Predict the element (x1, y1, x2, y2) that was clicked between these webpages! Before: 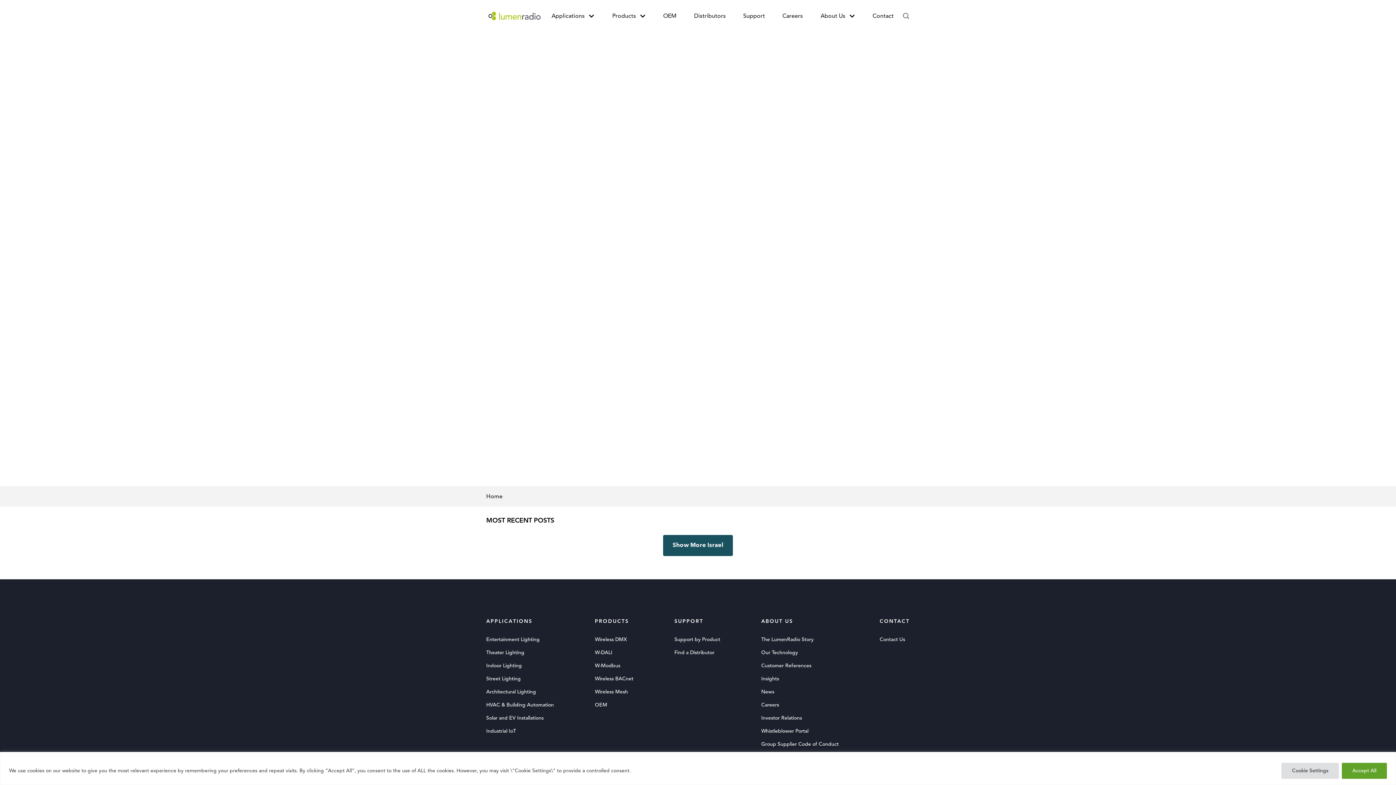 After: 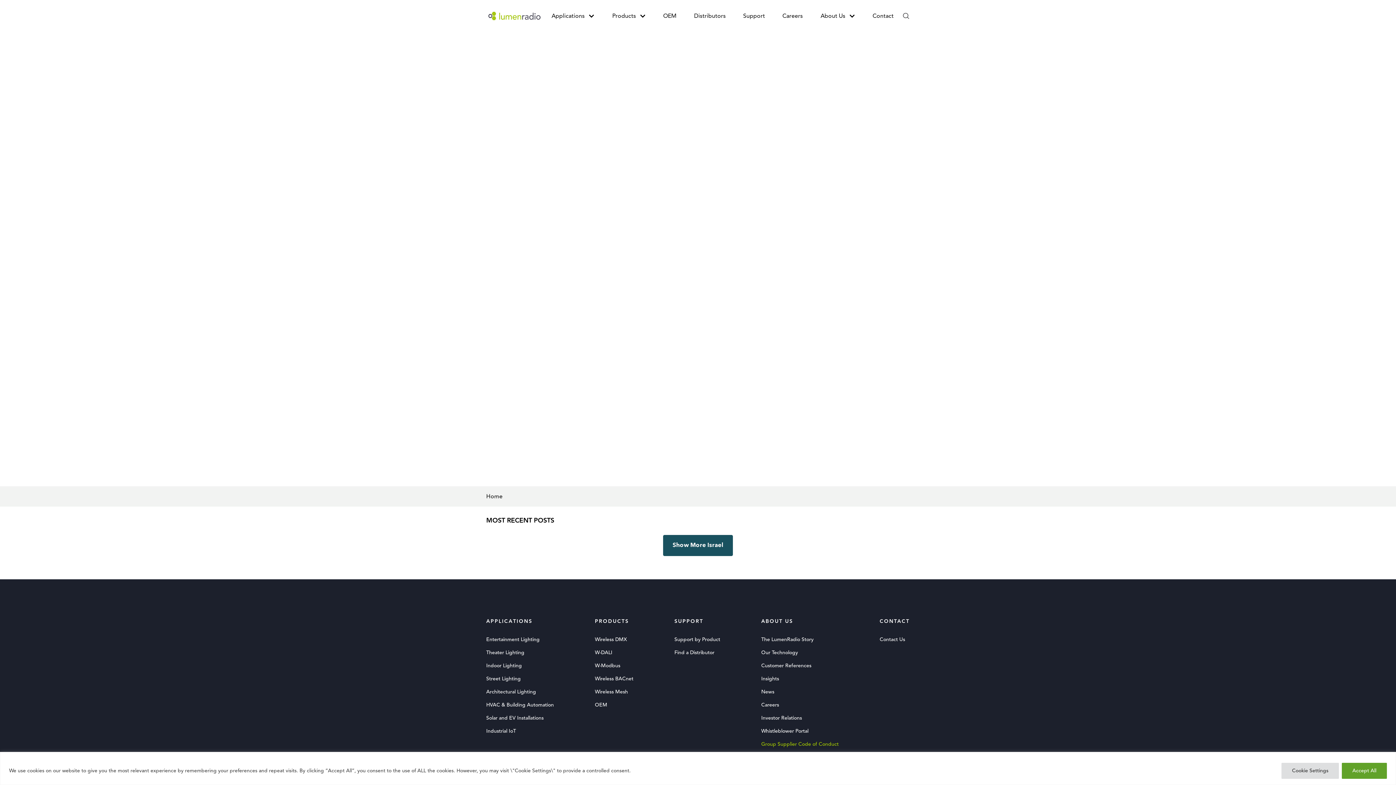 Action: label: Group Supplier Code of Conduct bbox: (761, 738, 838, 751)